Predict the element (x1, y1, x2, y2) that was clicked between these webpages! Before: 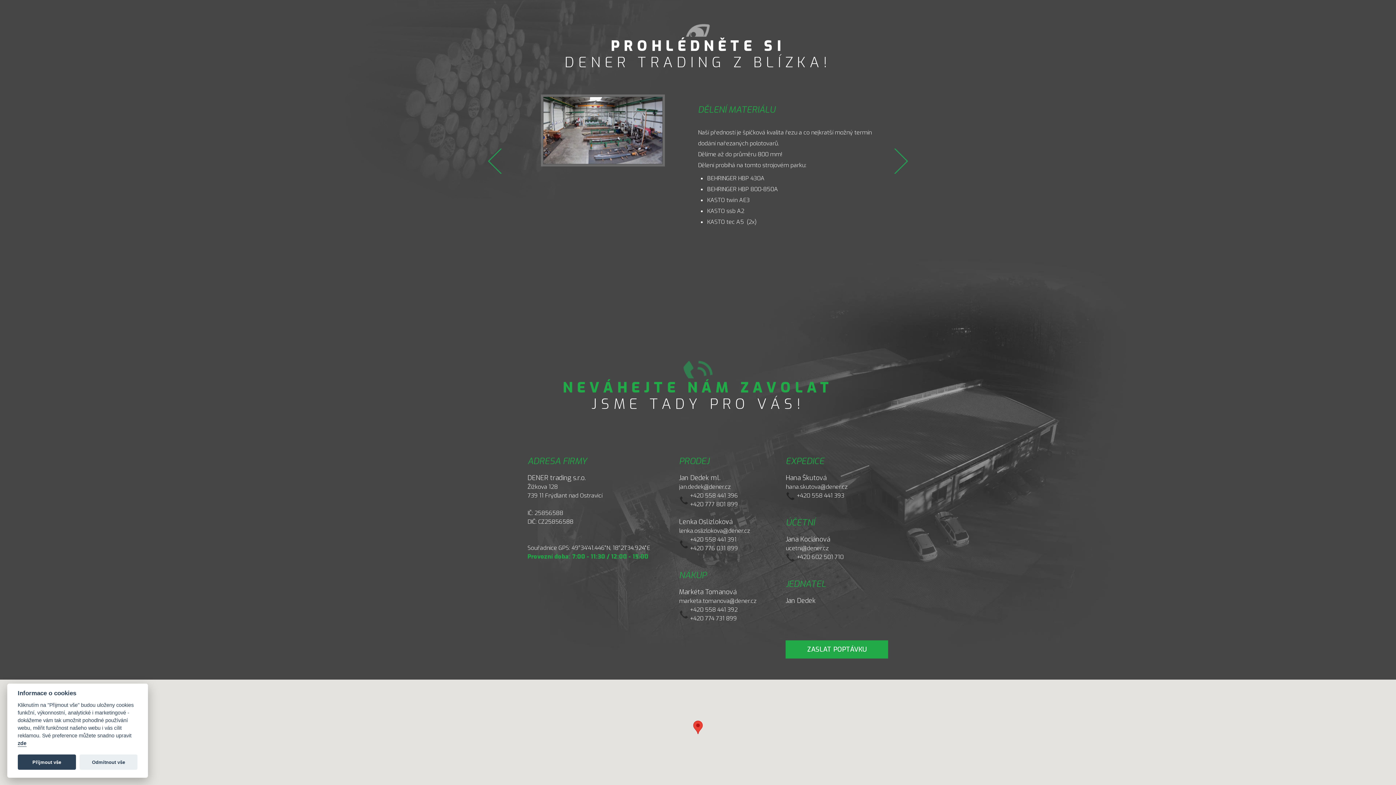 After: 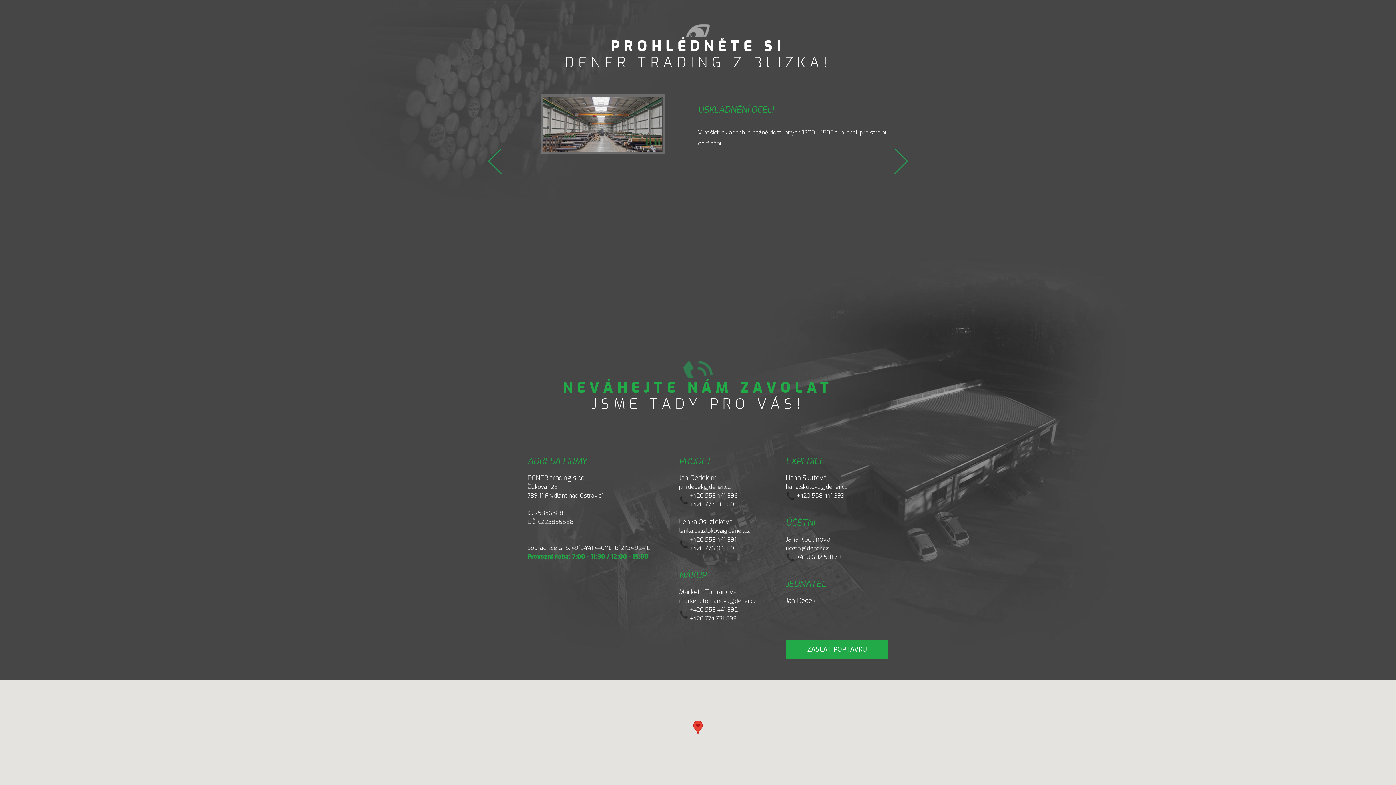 Action: bbox: (79, 755, 137, 770) label: Odmítnout vše